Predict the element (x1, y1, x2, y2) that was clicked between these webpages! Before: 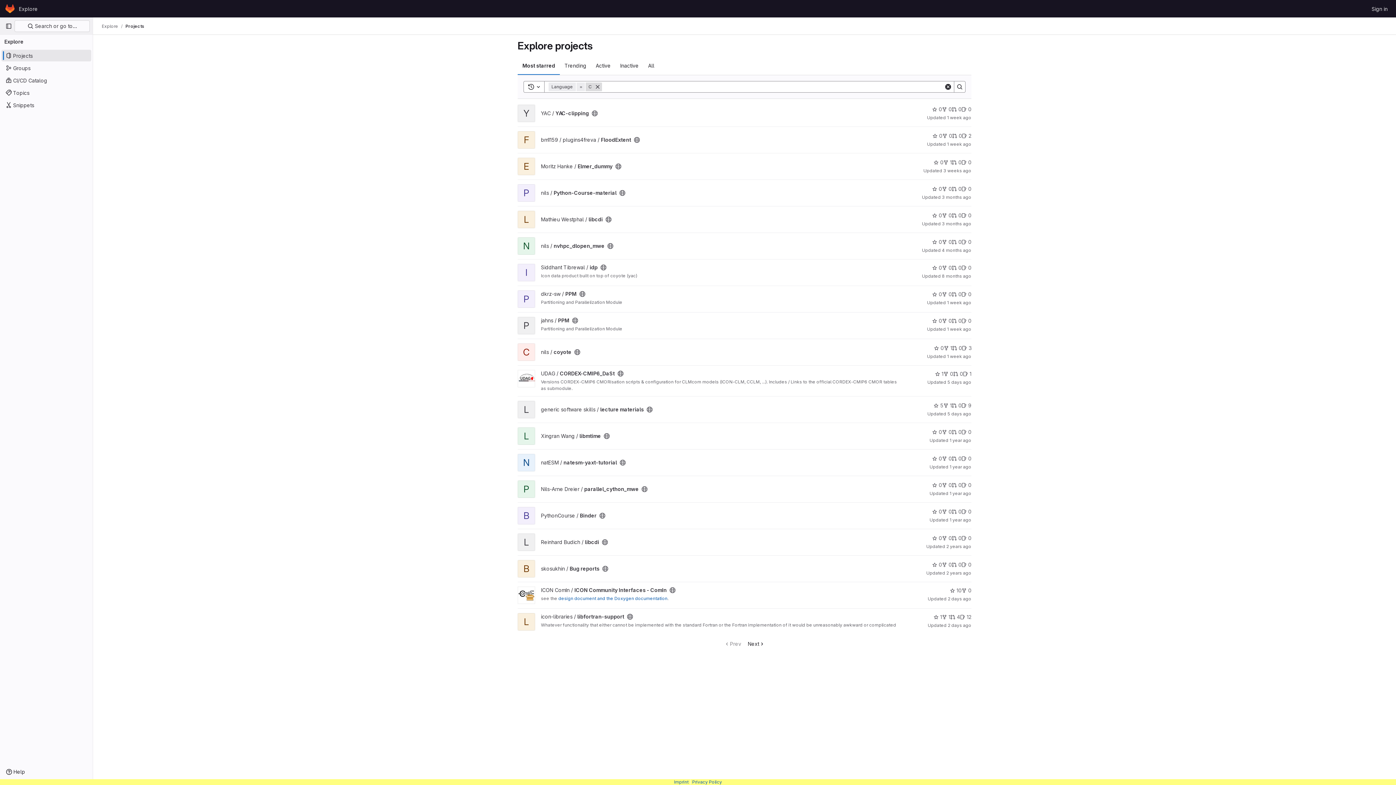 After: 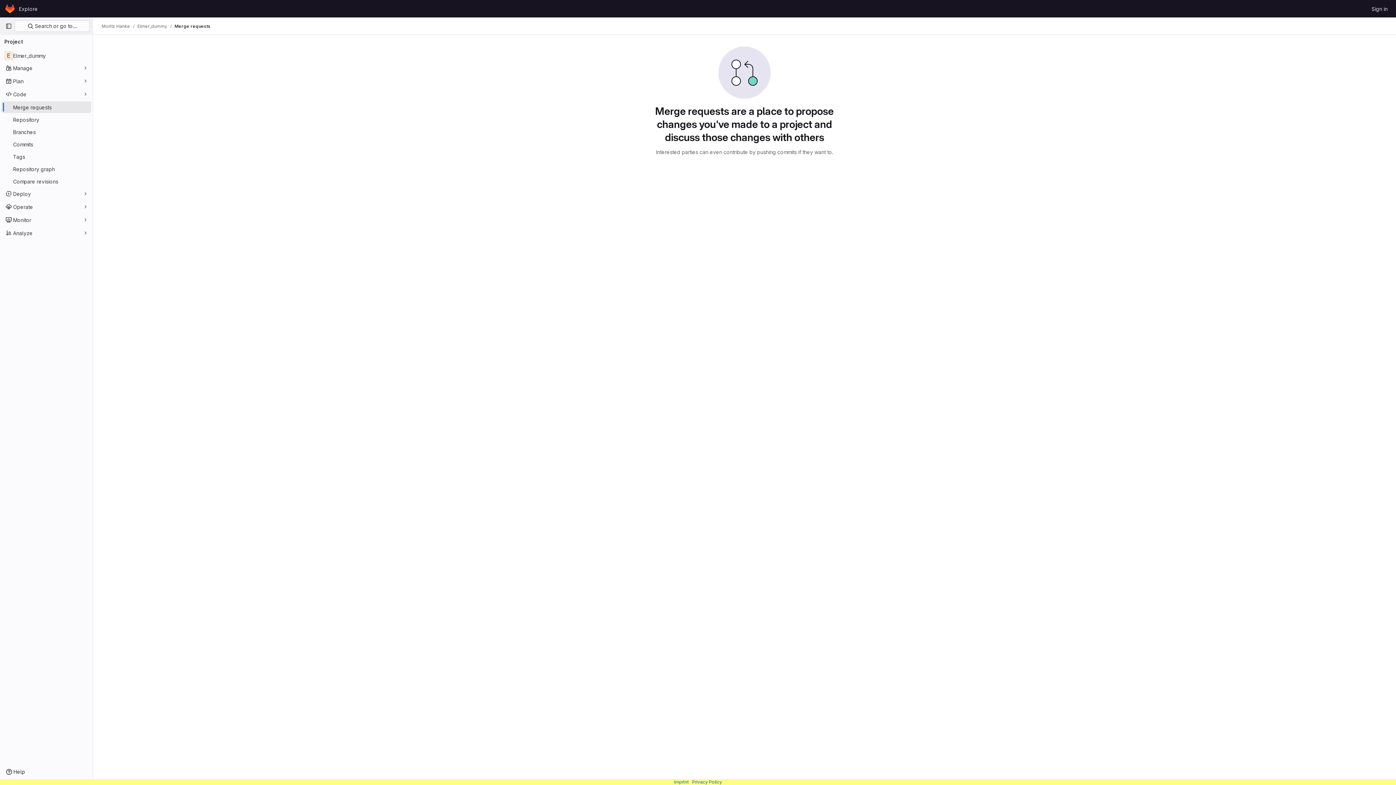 Action: label: Elmer_dummy has 0 open merge requests bbox: (952, 158, 961, 166)